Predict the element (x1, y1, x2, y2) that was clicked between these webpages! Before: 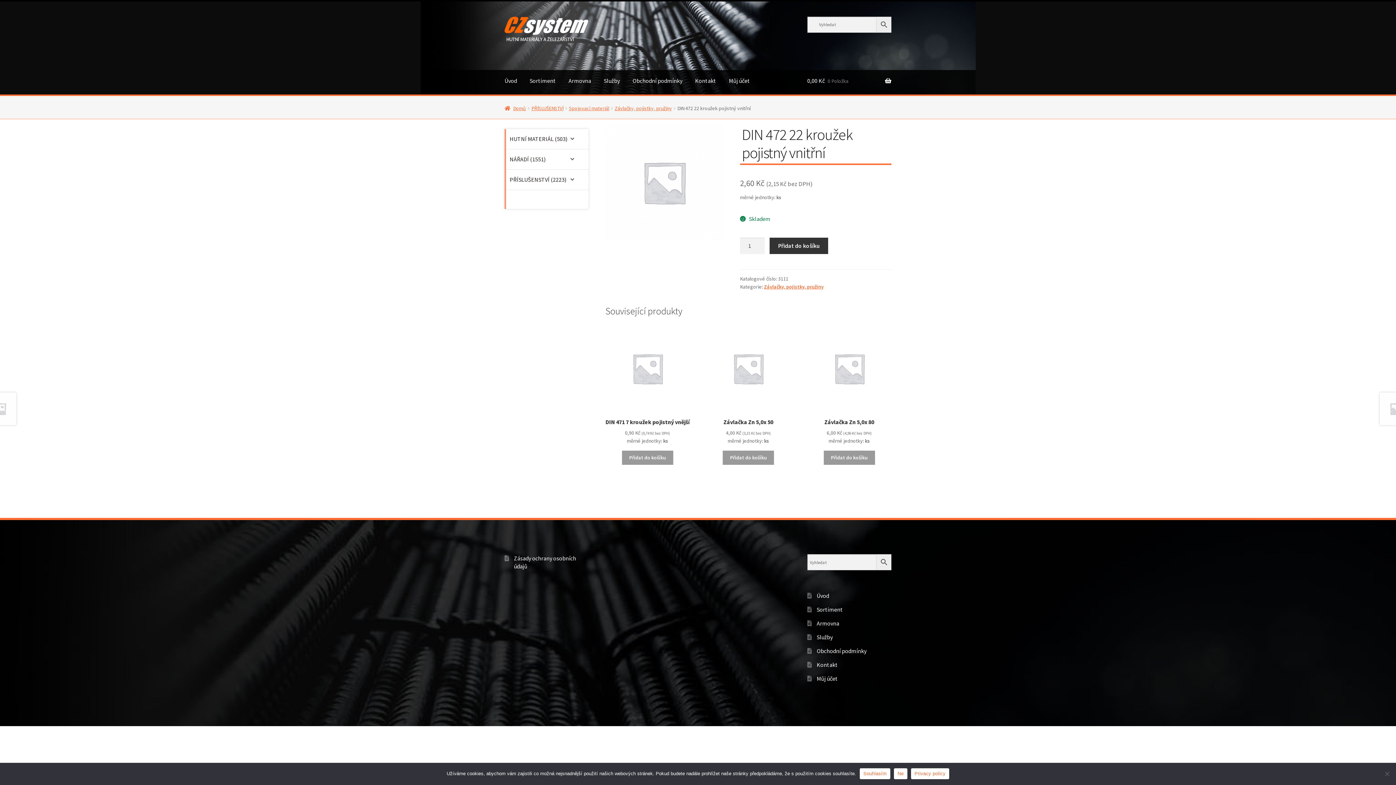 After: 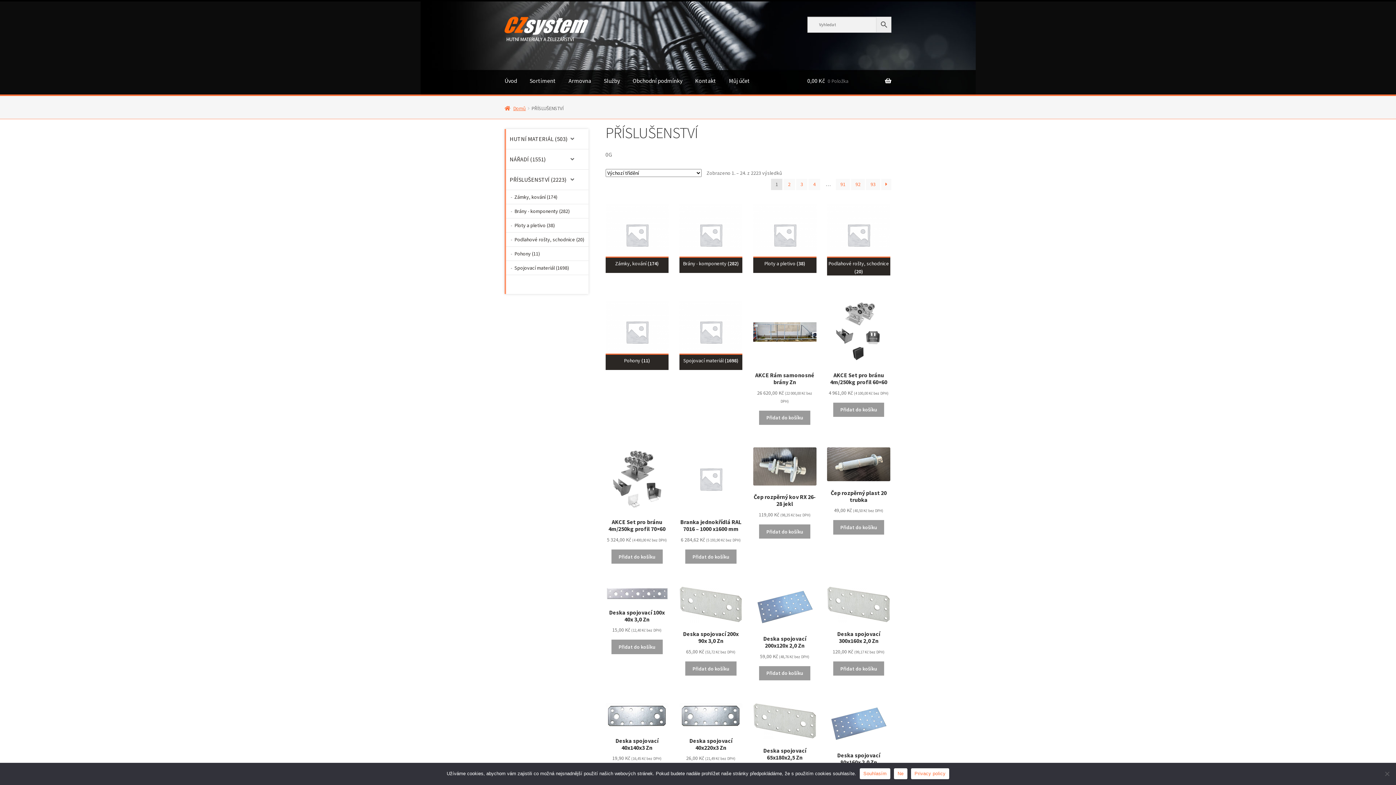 Action: bbox: (531, 105, 563, 111) label: PŘÍSLUŠENSTVÍ